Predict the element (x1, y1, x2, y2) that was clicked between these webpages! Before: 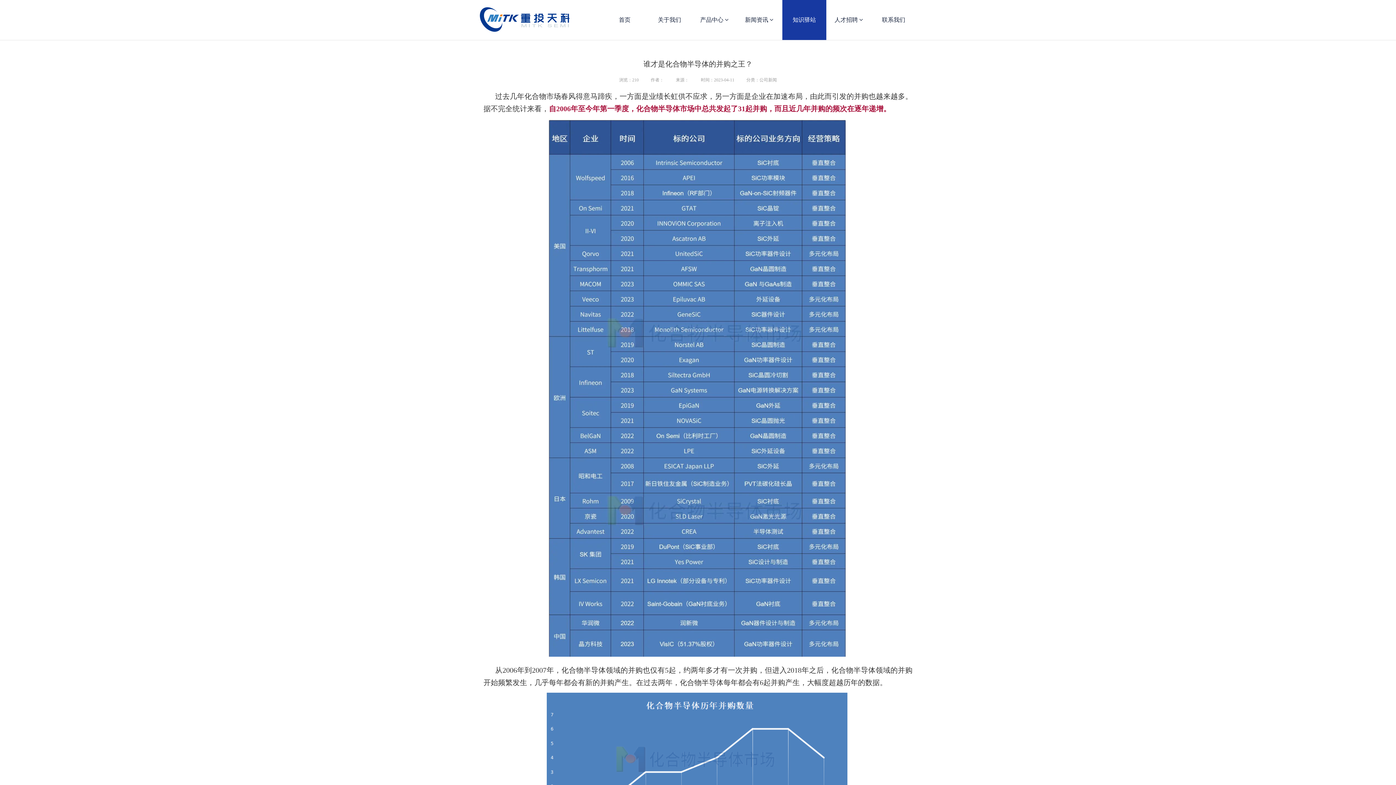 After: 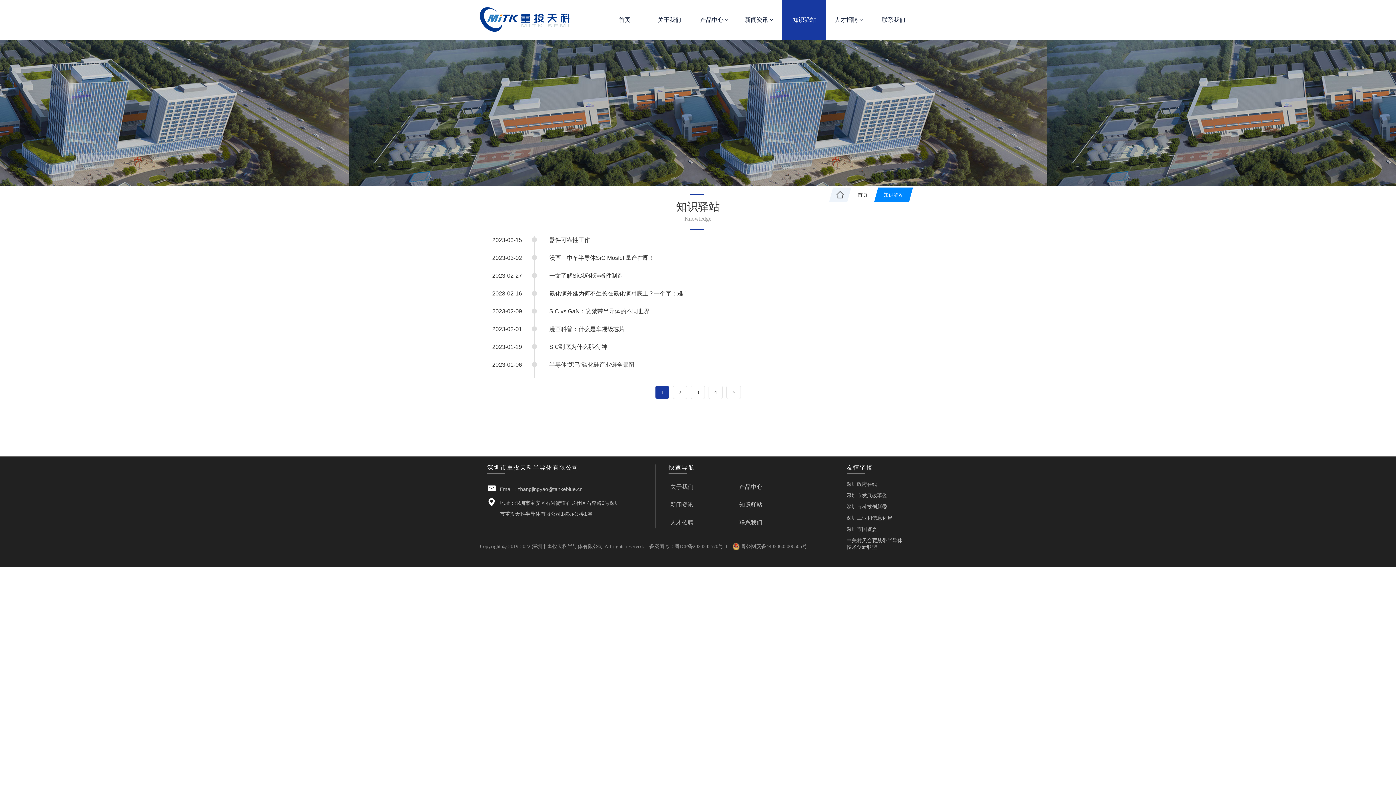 Action: label: 知识驿站 bbox: (782, 0, 826, 40)